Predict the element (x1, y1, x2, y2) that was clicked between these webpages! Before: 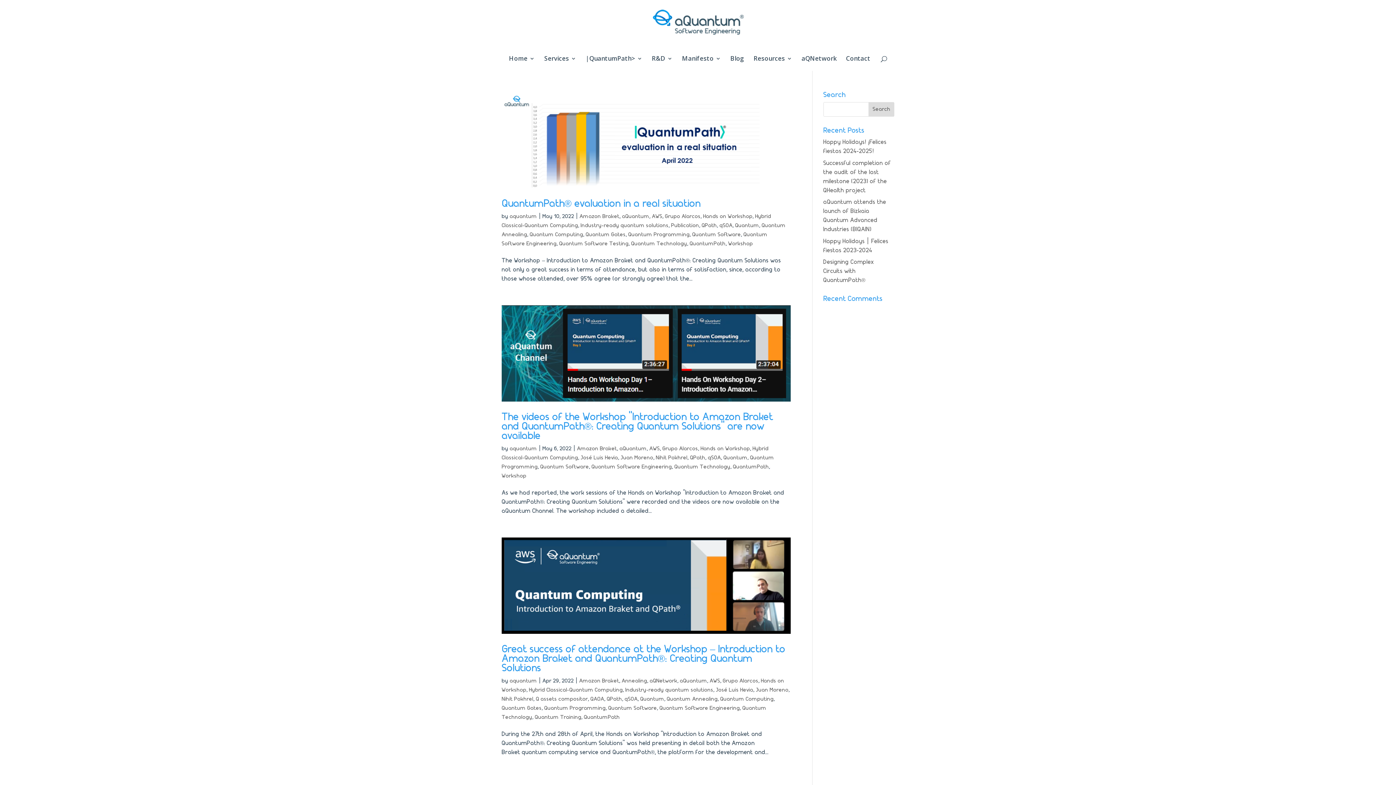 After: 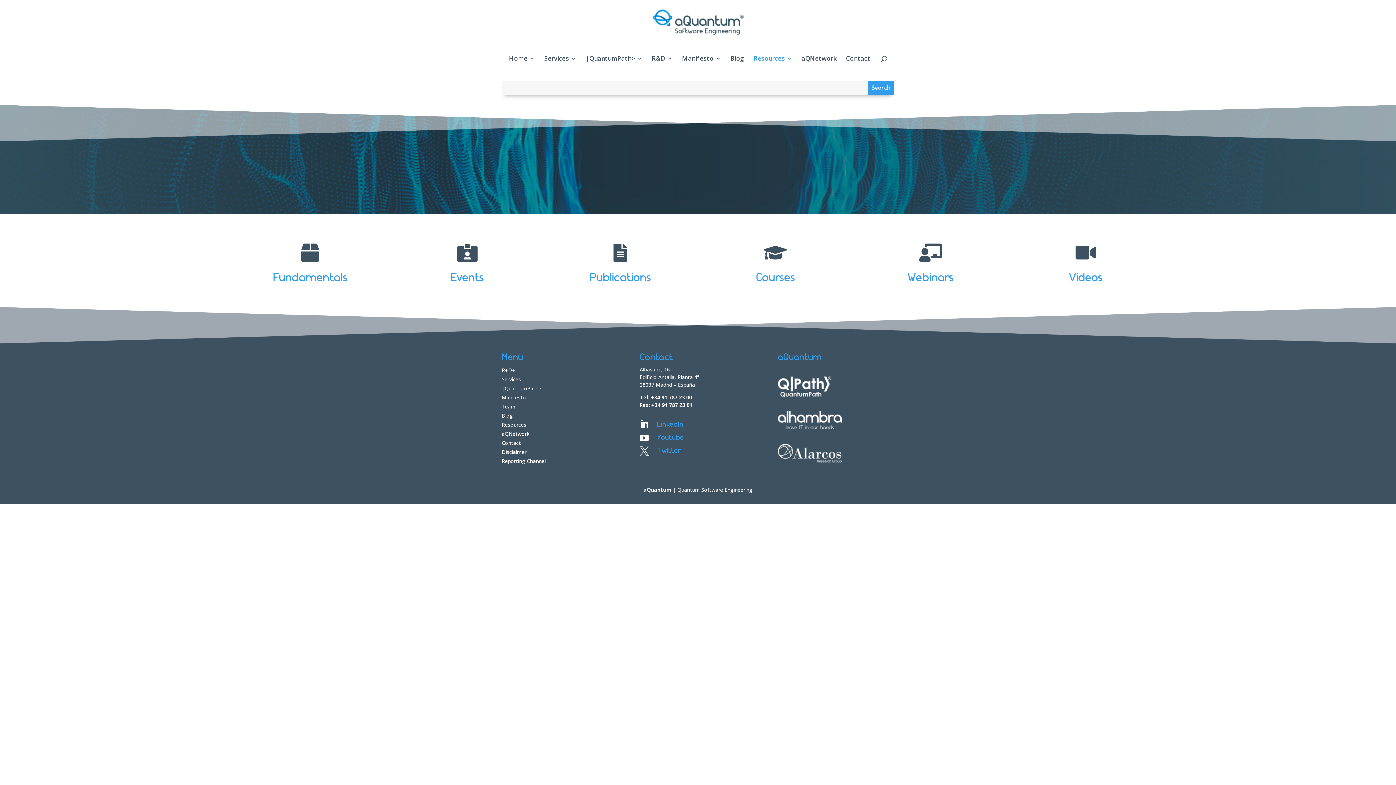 Action: bbox: (753, 56, 792, 70) label: Resources